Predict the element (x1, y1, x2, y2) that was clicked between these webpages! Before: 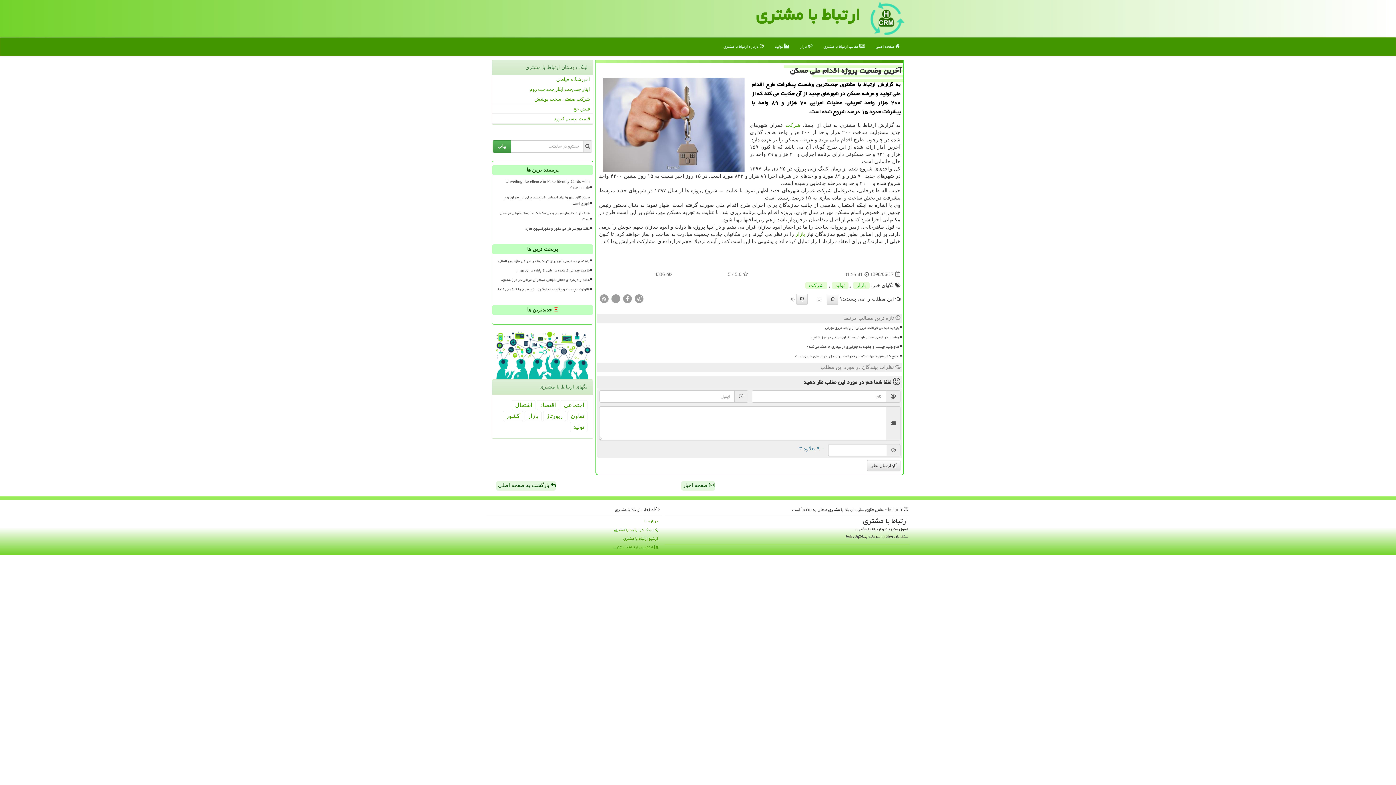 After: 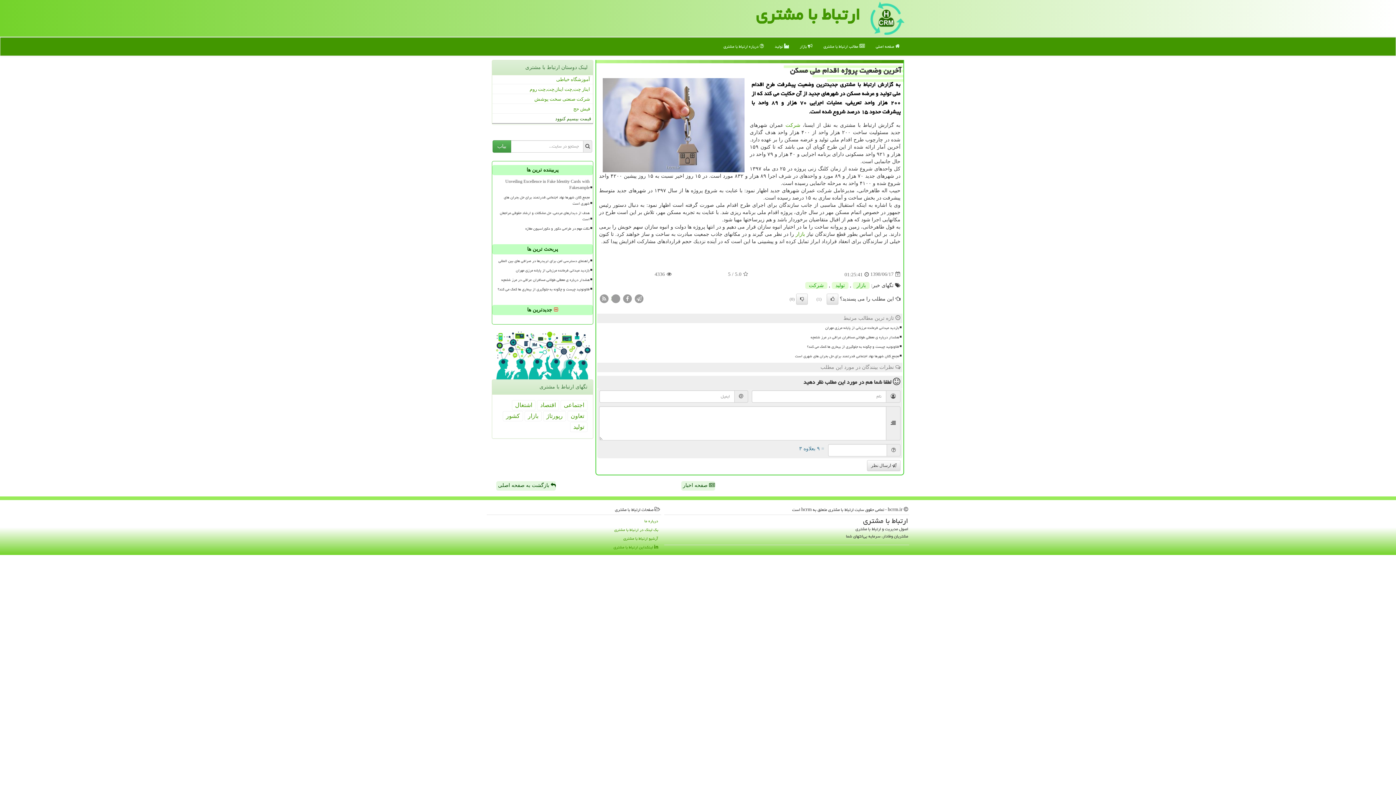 Action: bbox: (492, 114, 593, 123) label: قیمت بیسیم کنوود